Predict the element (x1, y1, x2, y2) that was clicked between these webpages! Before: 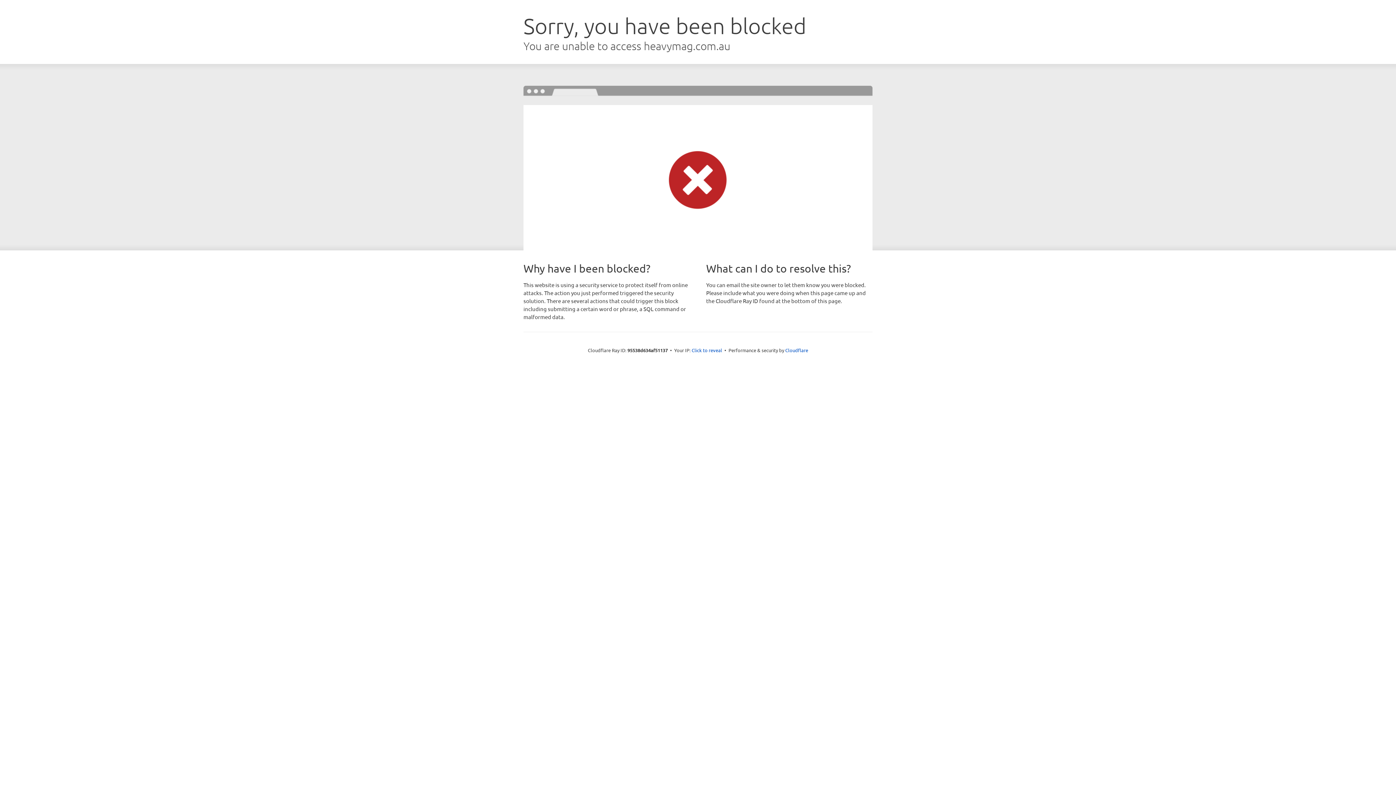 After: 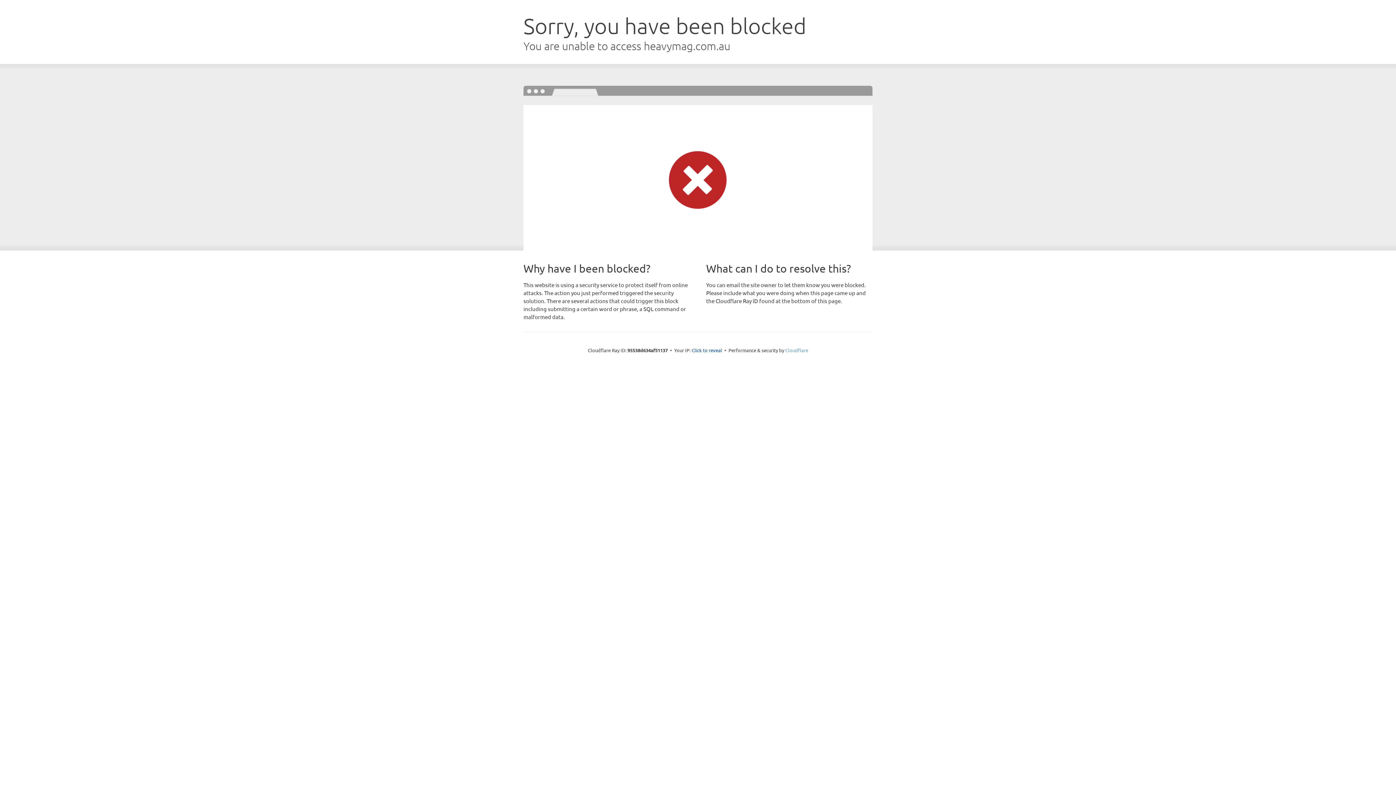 Action: label: Cloudflare bbox: (785, 347, 808, 353)